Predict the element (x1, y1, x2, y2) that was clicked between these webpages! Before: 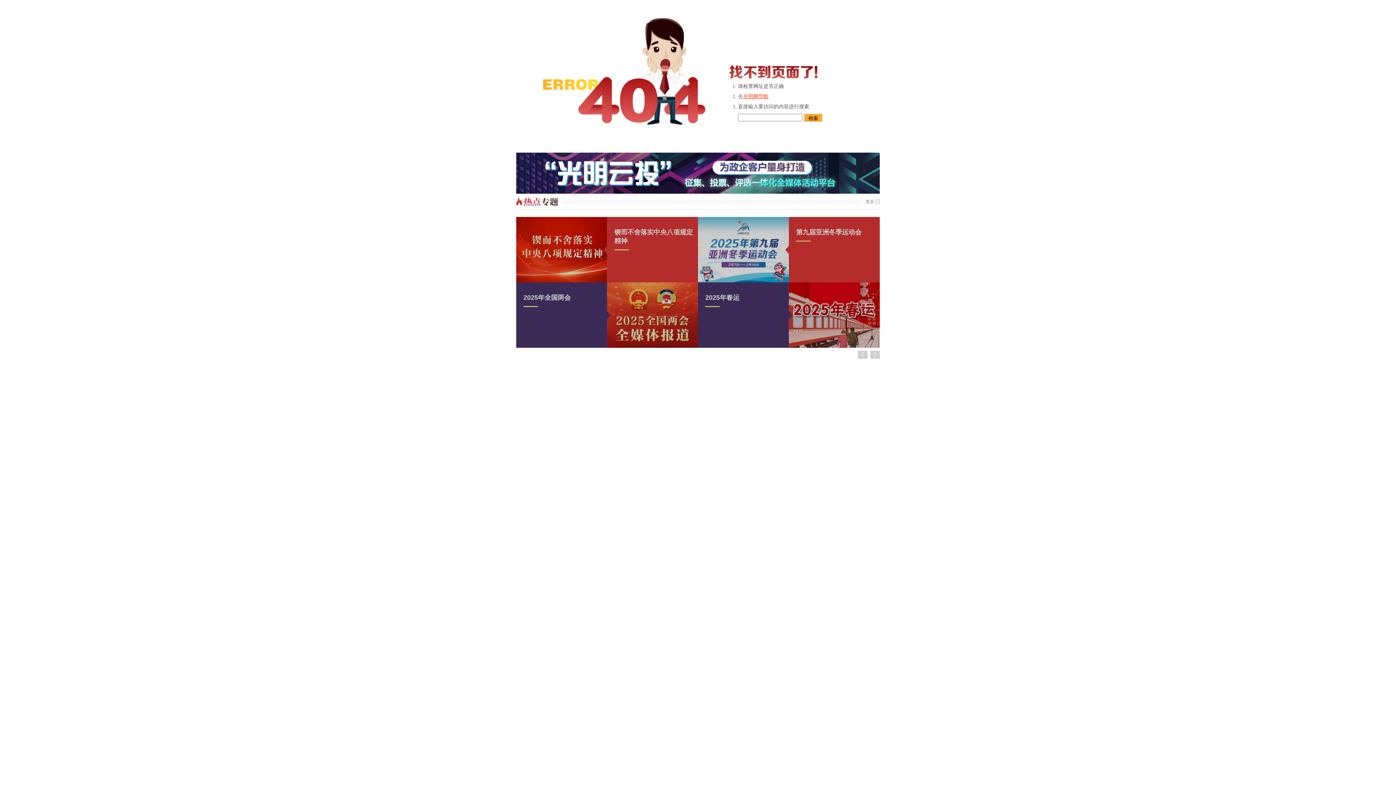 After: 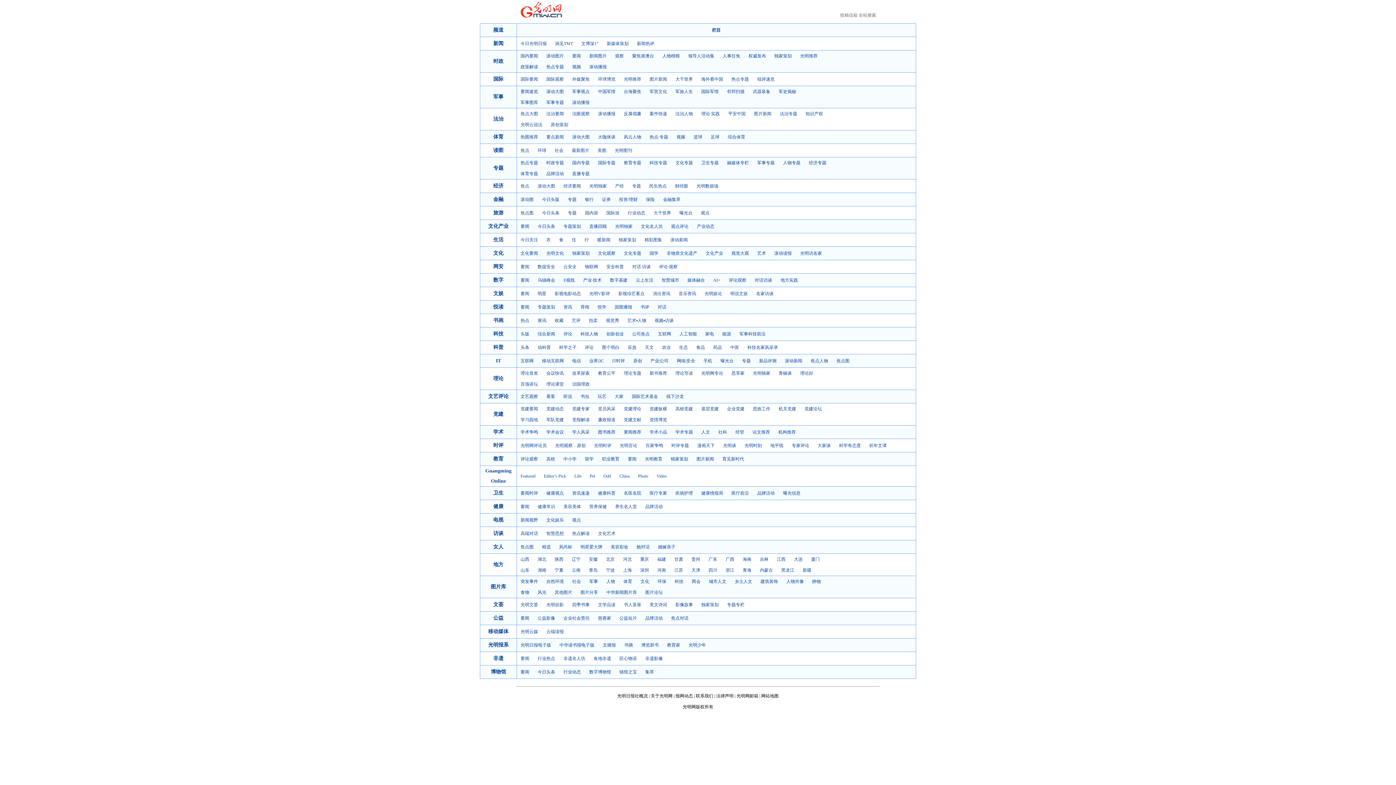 Action: bbox: (743, 93, 768, 99) label: 光明网导航